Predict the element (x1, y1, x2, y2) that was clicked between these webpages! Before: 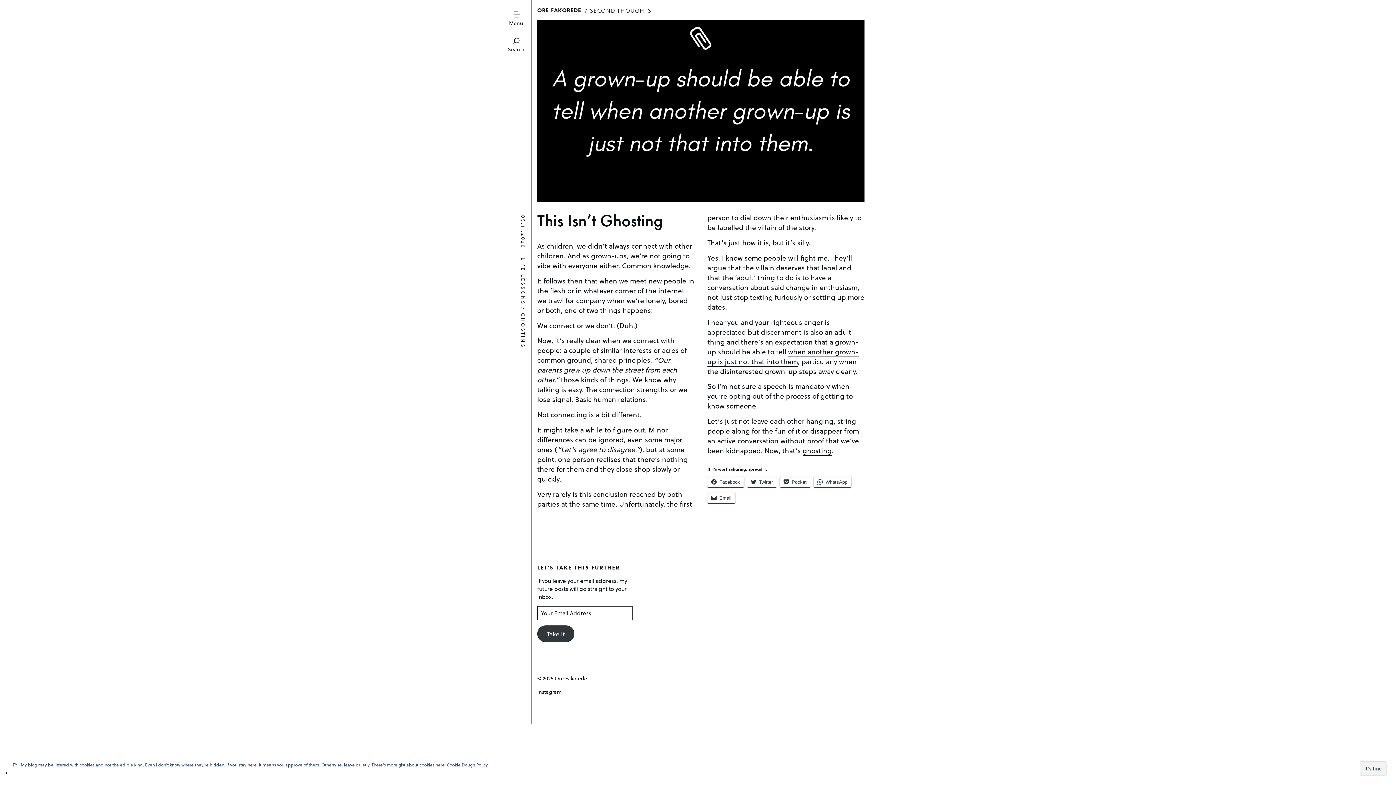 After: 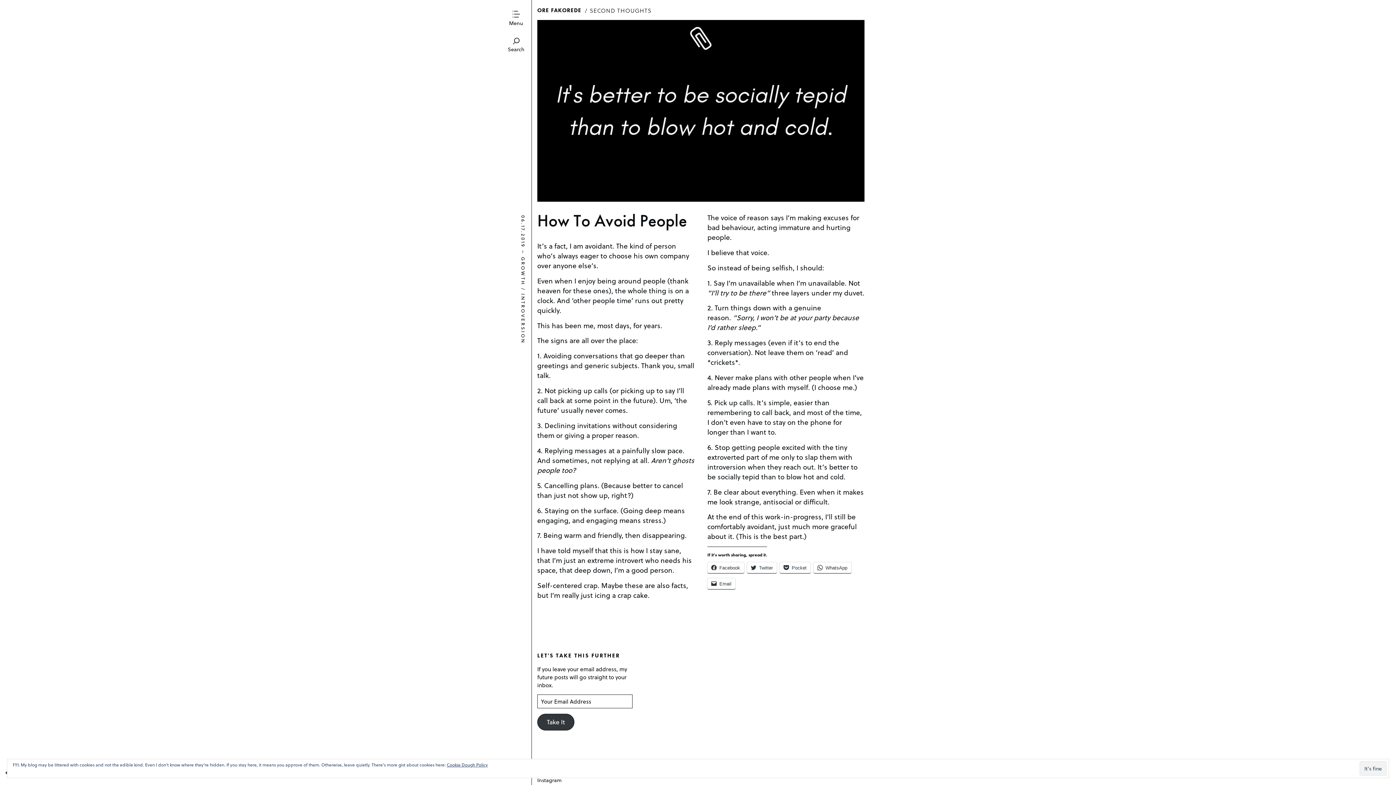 Action: bbox: (707, 346, 858, 366) label: when another grown-up is just not that into them